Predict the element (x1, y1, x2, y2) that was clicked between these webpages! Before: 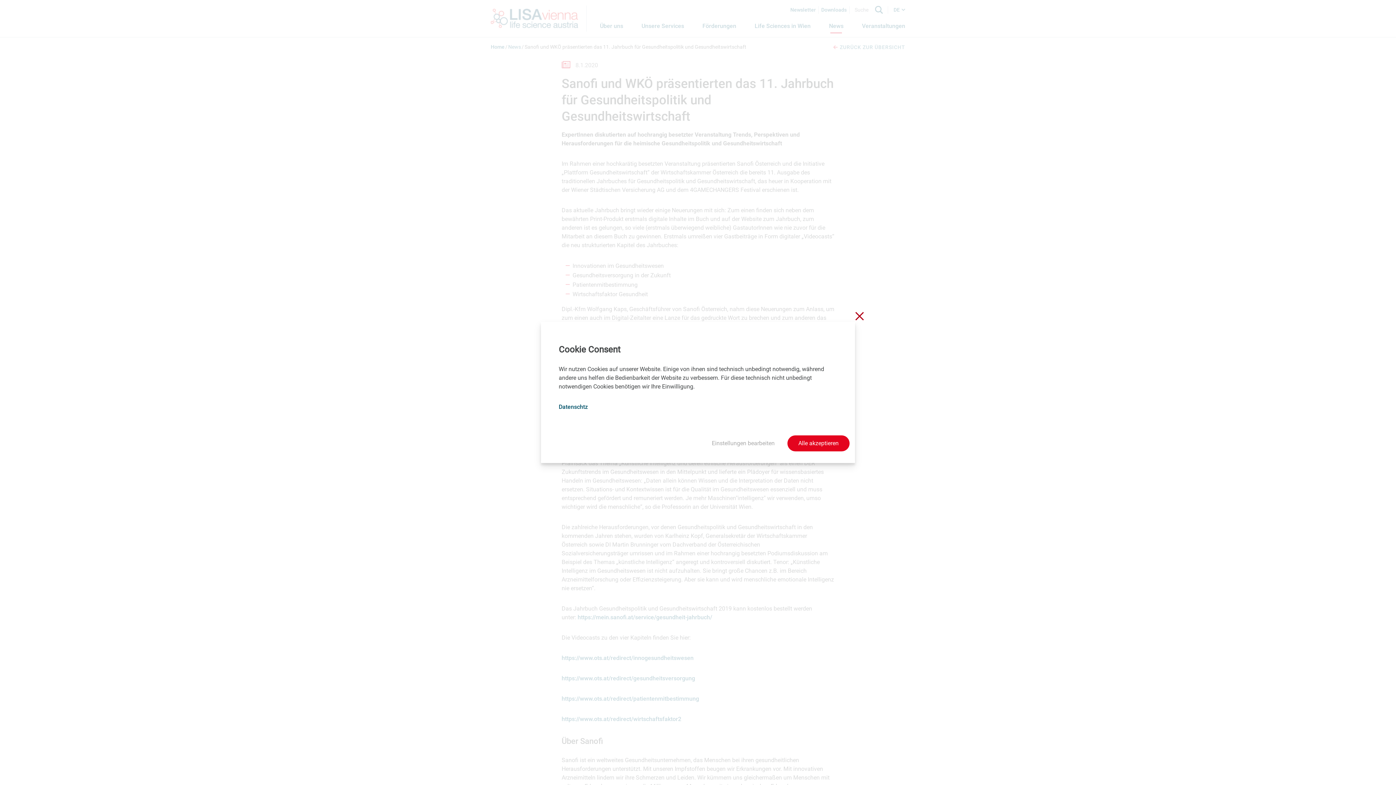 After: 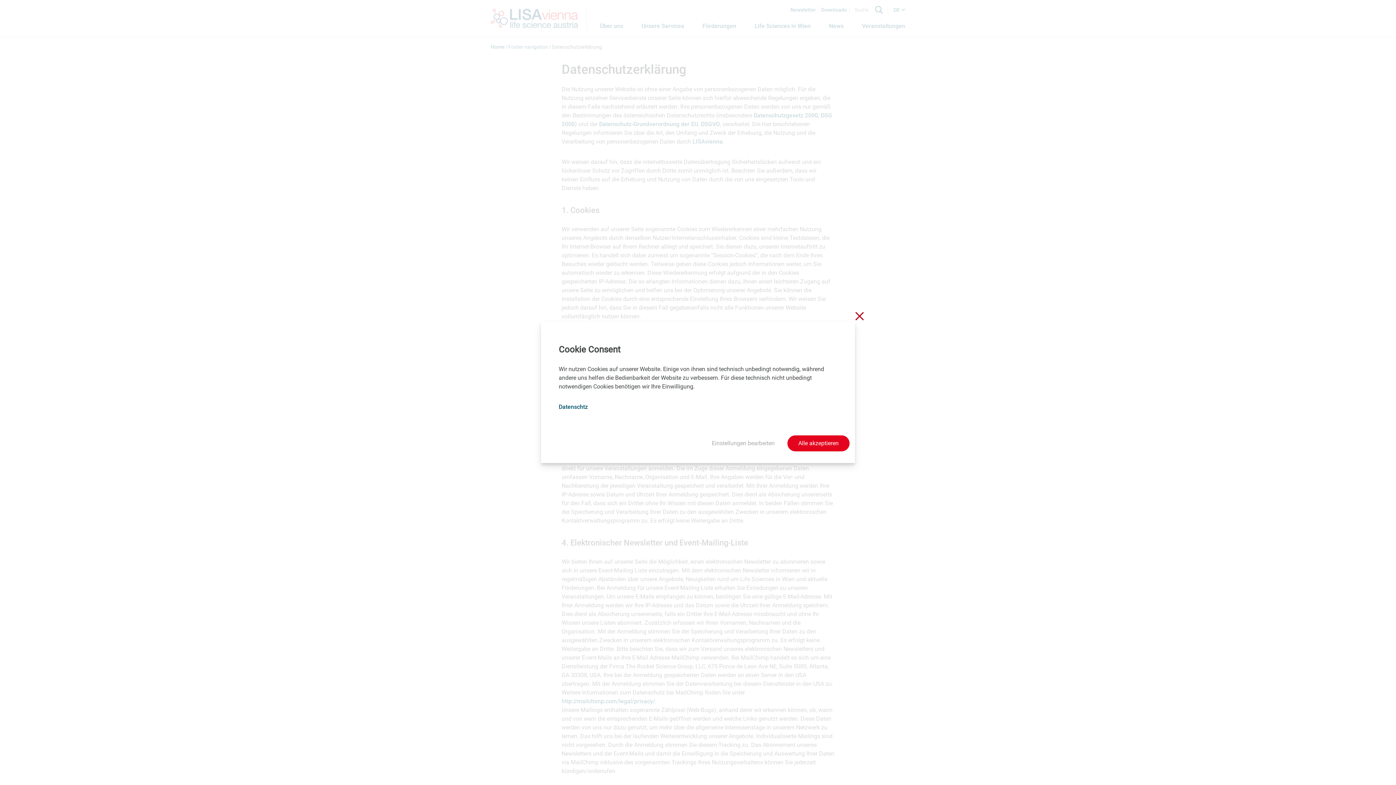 Action: label: Datenschtz bbox: (558, 403, 588, 410)